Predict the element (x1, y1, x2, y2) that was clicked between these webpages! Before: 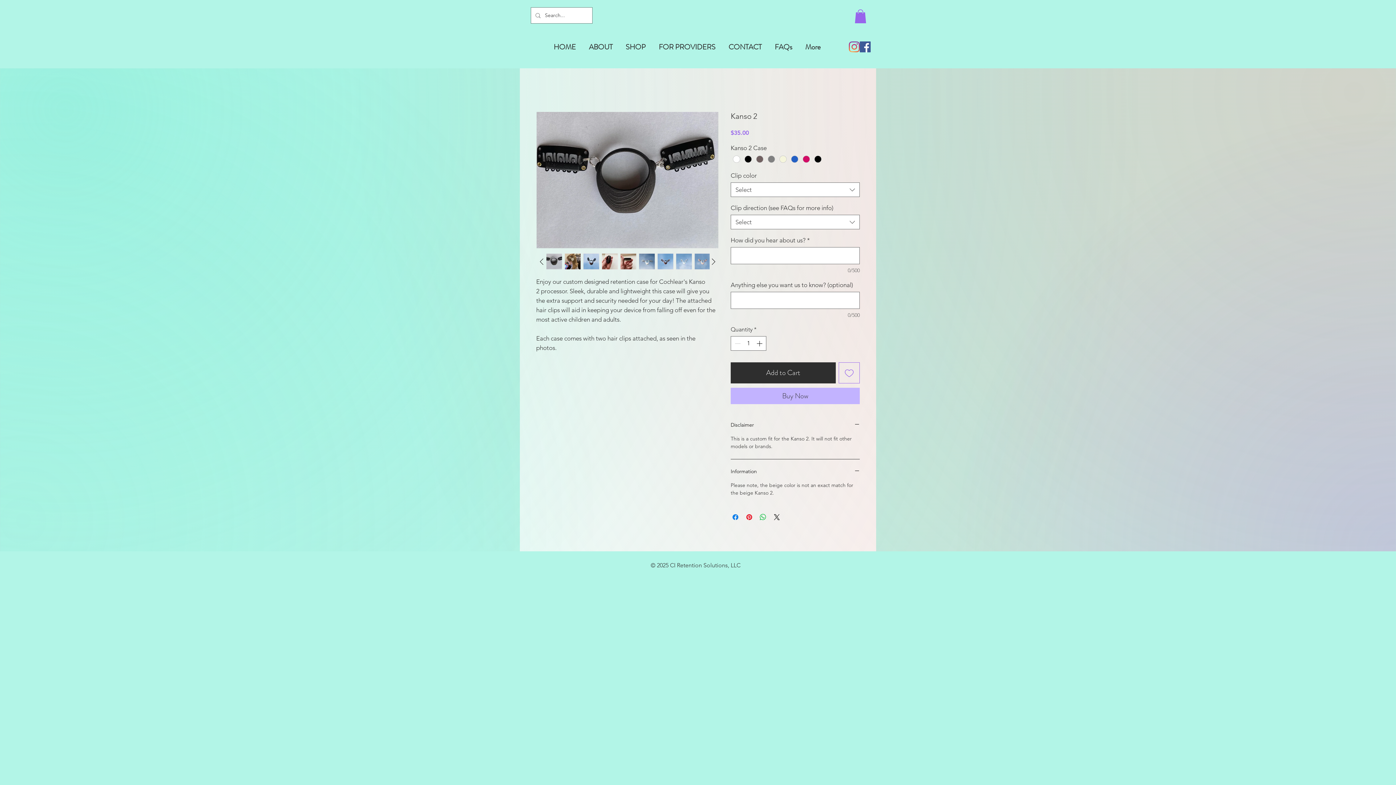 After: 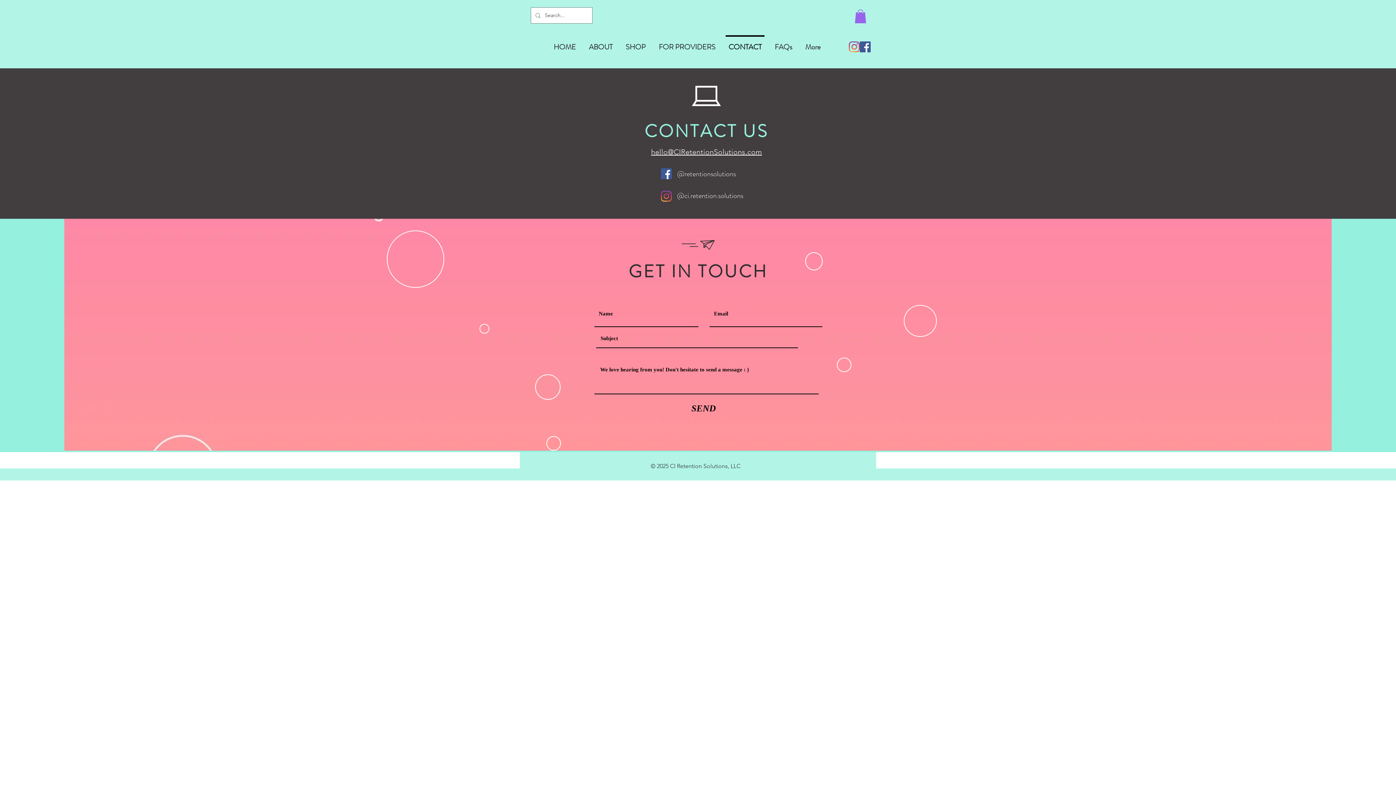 Action: label: CONTACT bbox: (722, 35, 768, 52)